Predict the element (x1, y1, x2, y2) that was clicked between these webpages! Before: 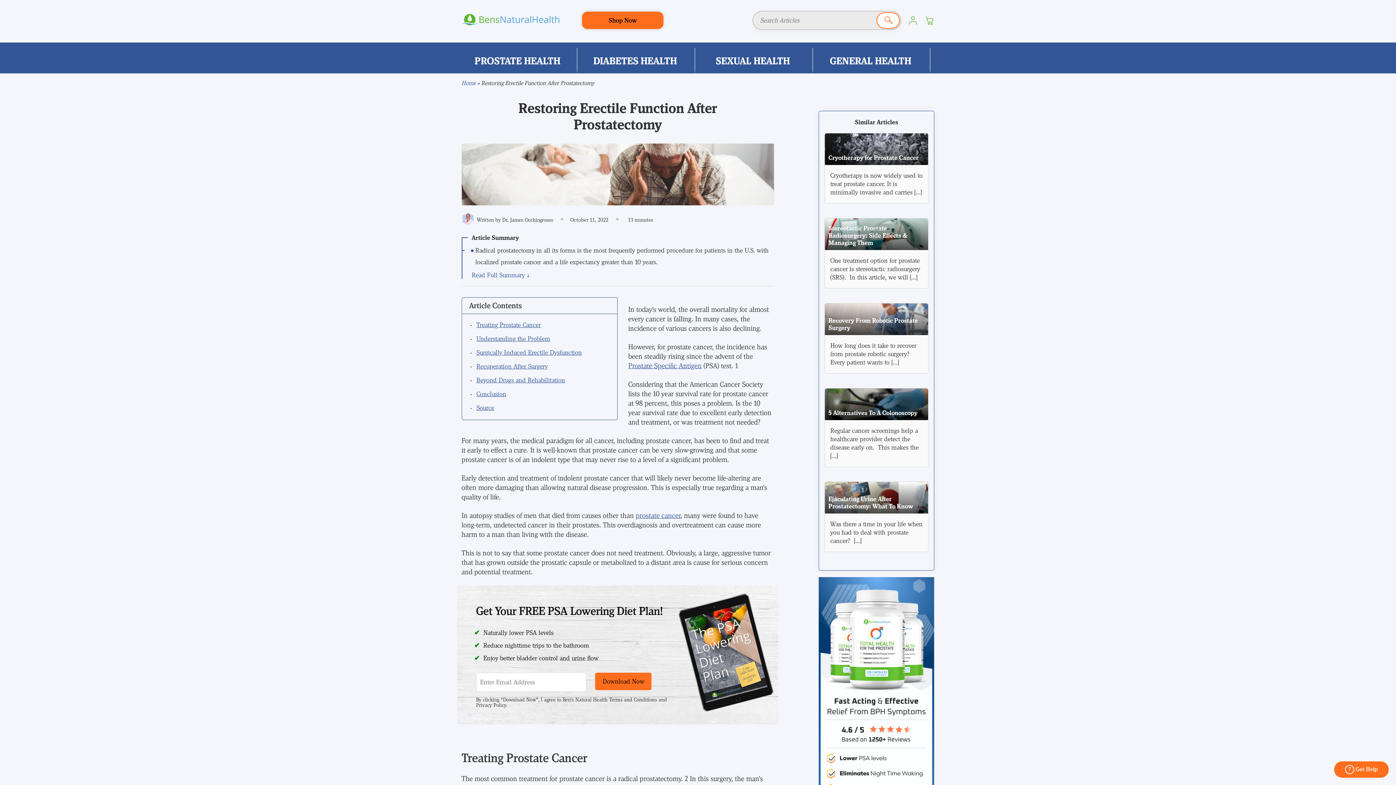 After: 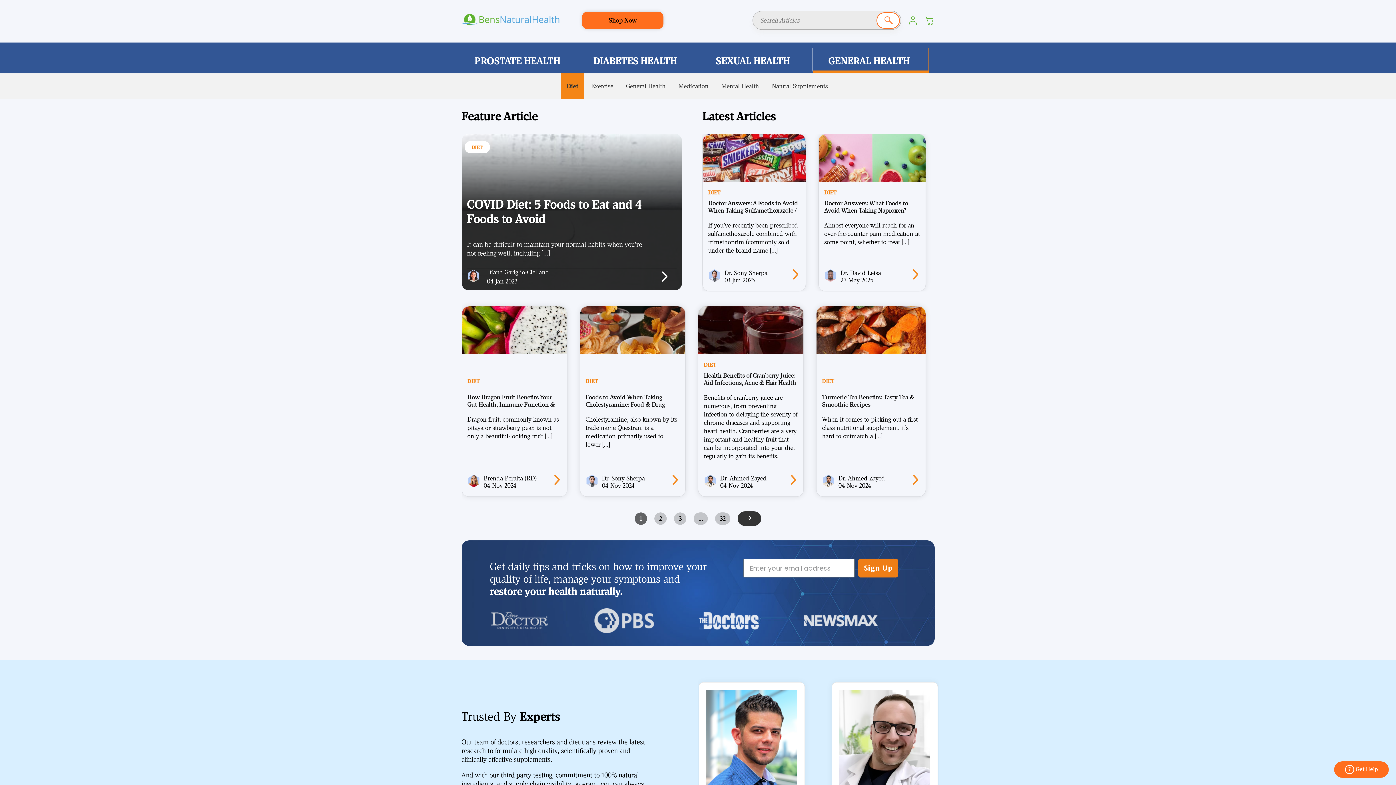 Action: label: GENERAL HEALTH bbox: (814, 48, 930, 70)